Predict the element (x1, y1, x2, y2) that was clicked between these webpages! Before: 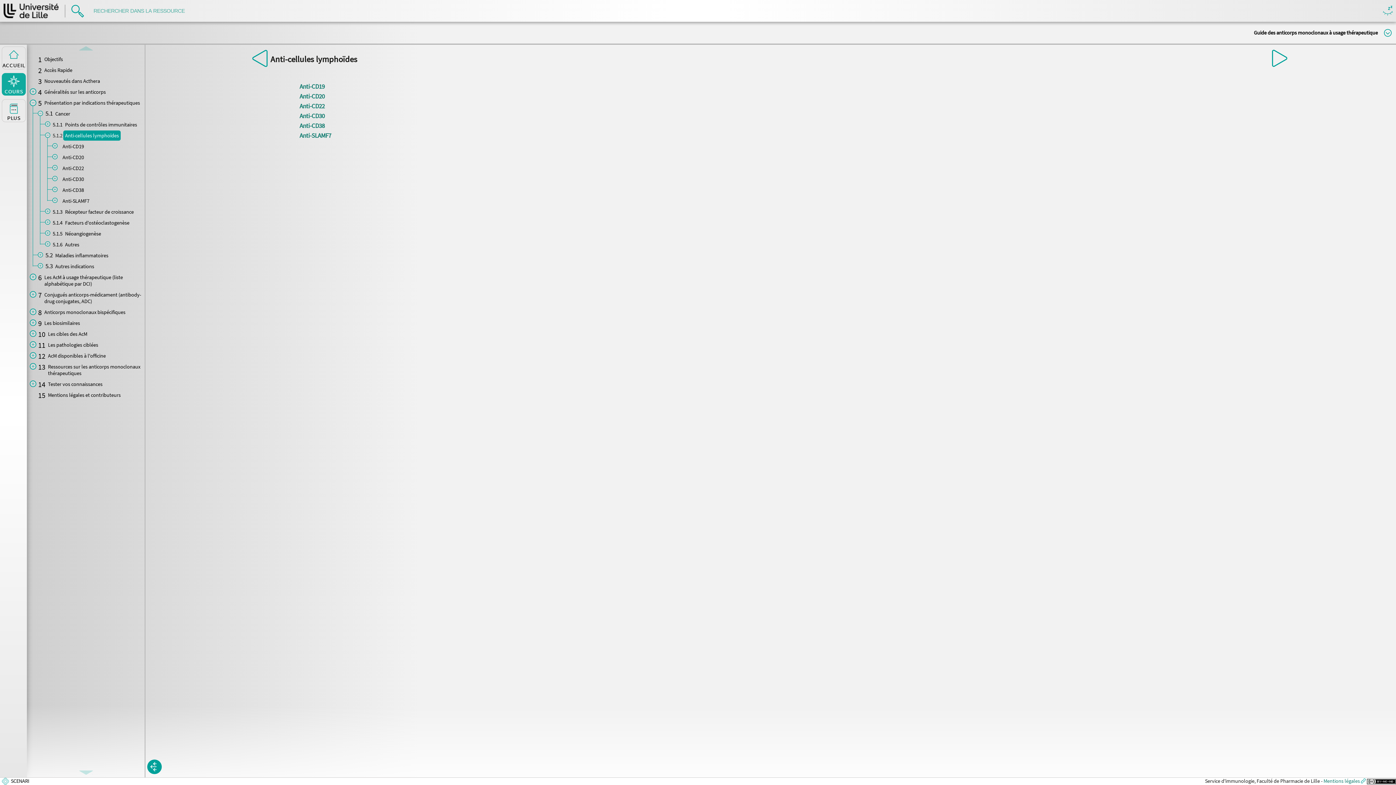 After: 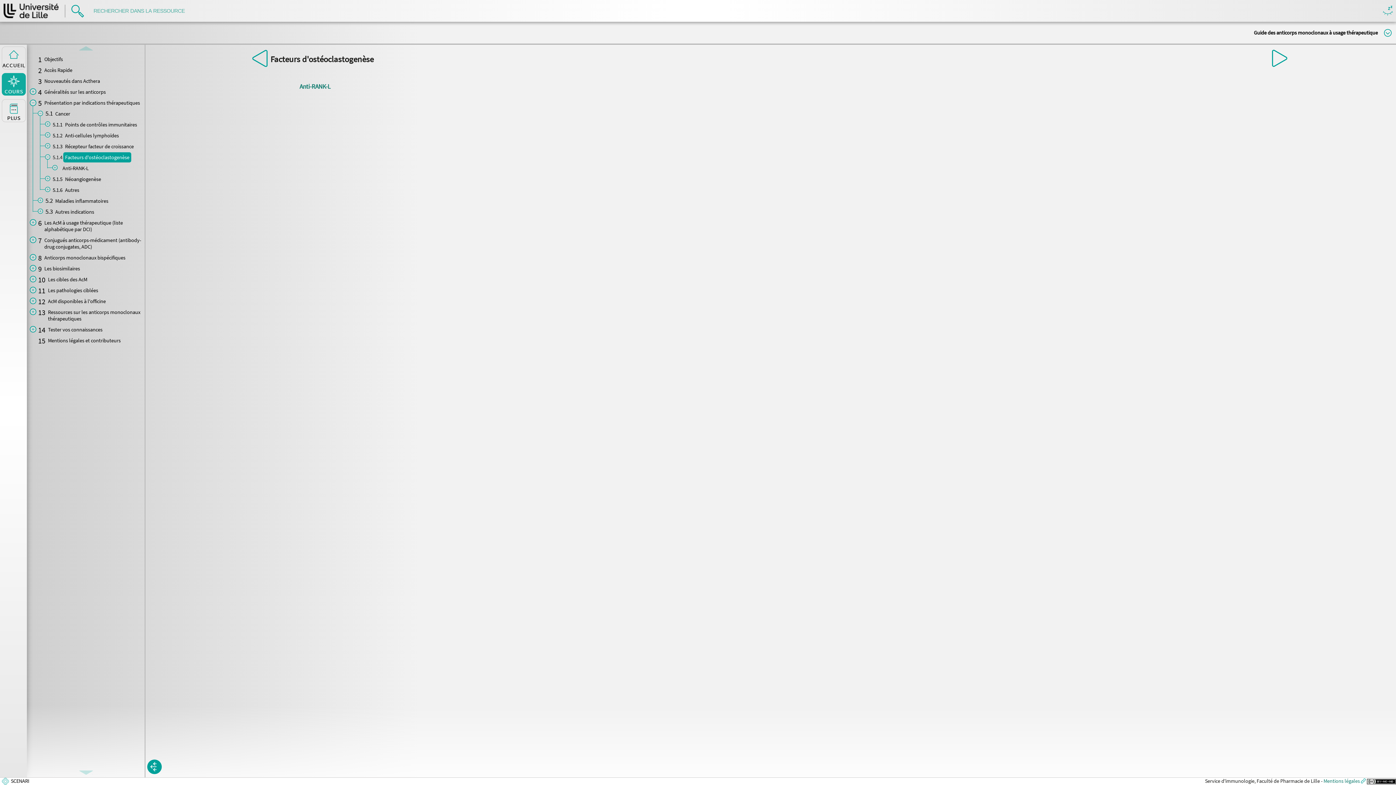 Action: bbox: (50, 217, 144, 228) label: Facteurs d'ostéoclastogenèse